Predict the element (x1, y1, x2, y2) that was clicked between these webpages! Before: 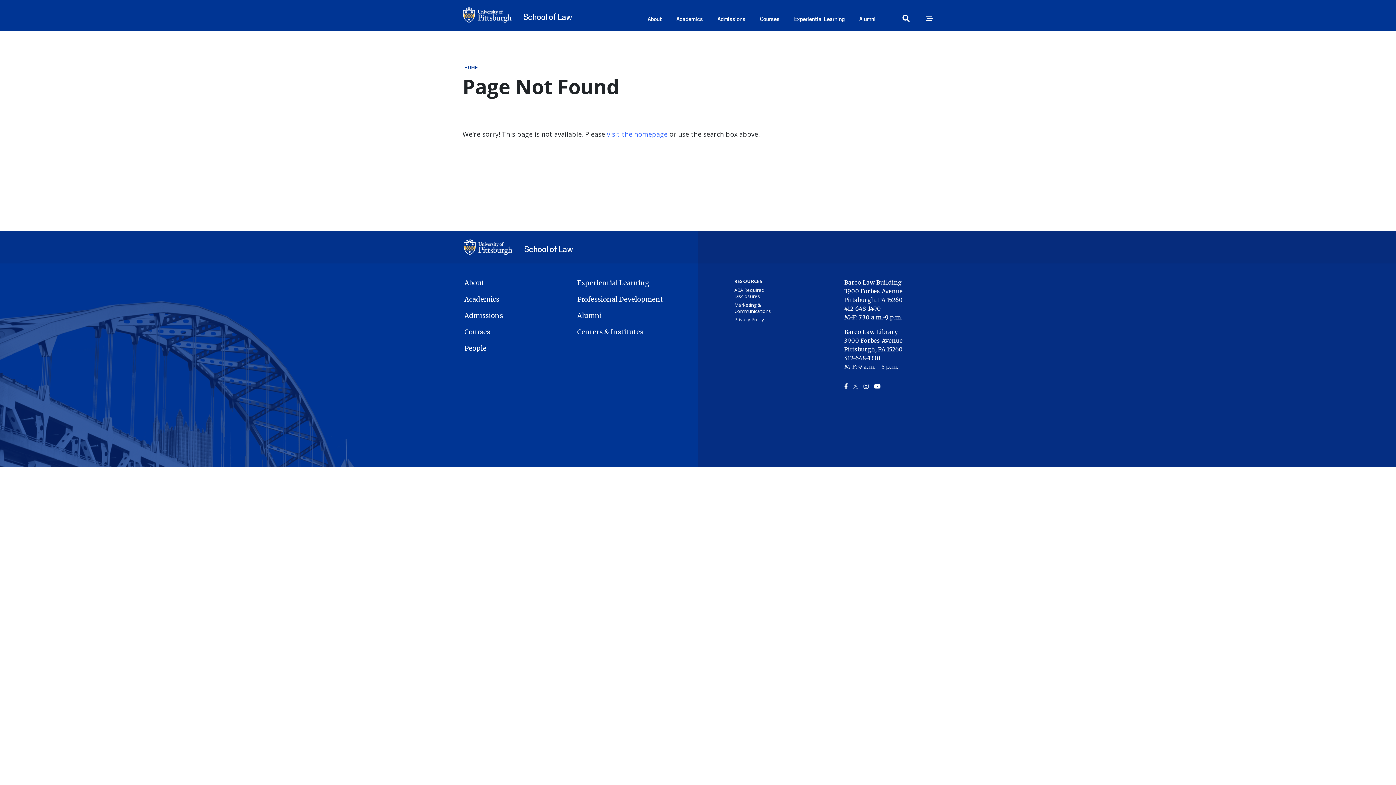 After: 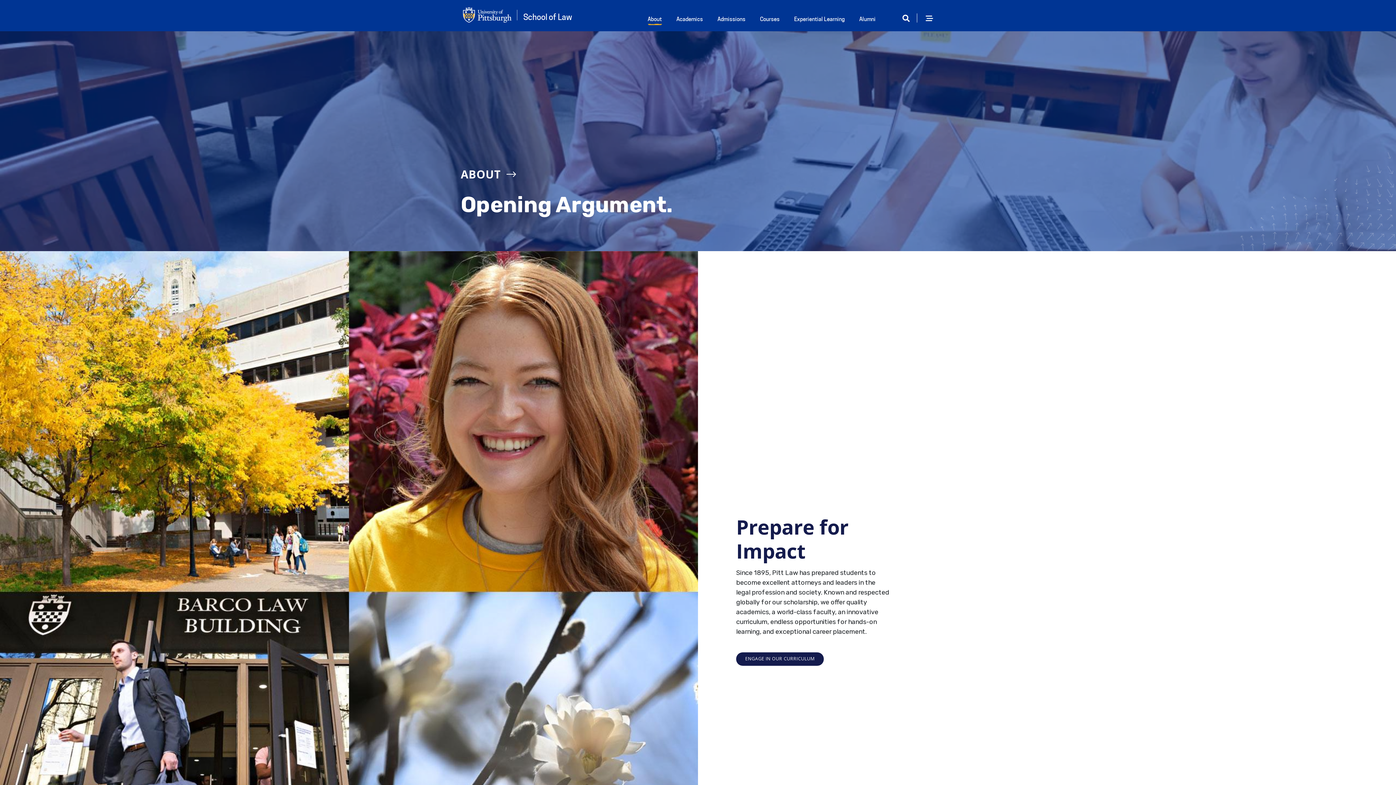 Action: label: About bbox: (646, 13, 663, 26)